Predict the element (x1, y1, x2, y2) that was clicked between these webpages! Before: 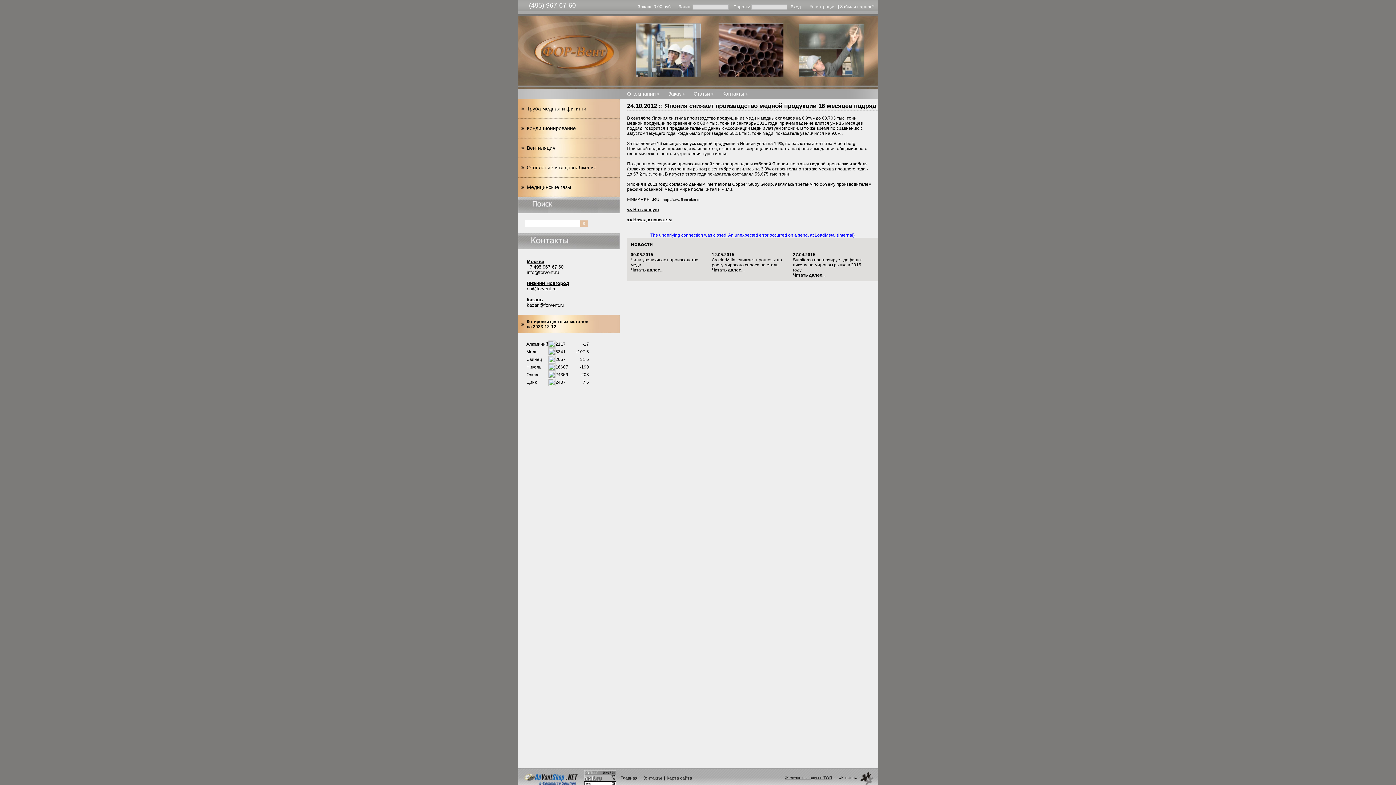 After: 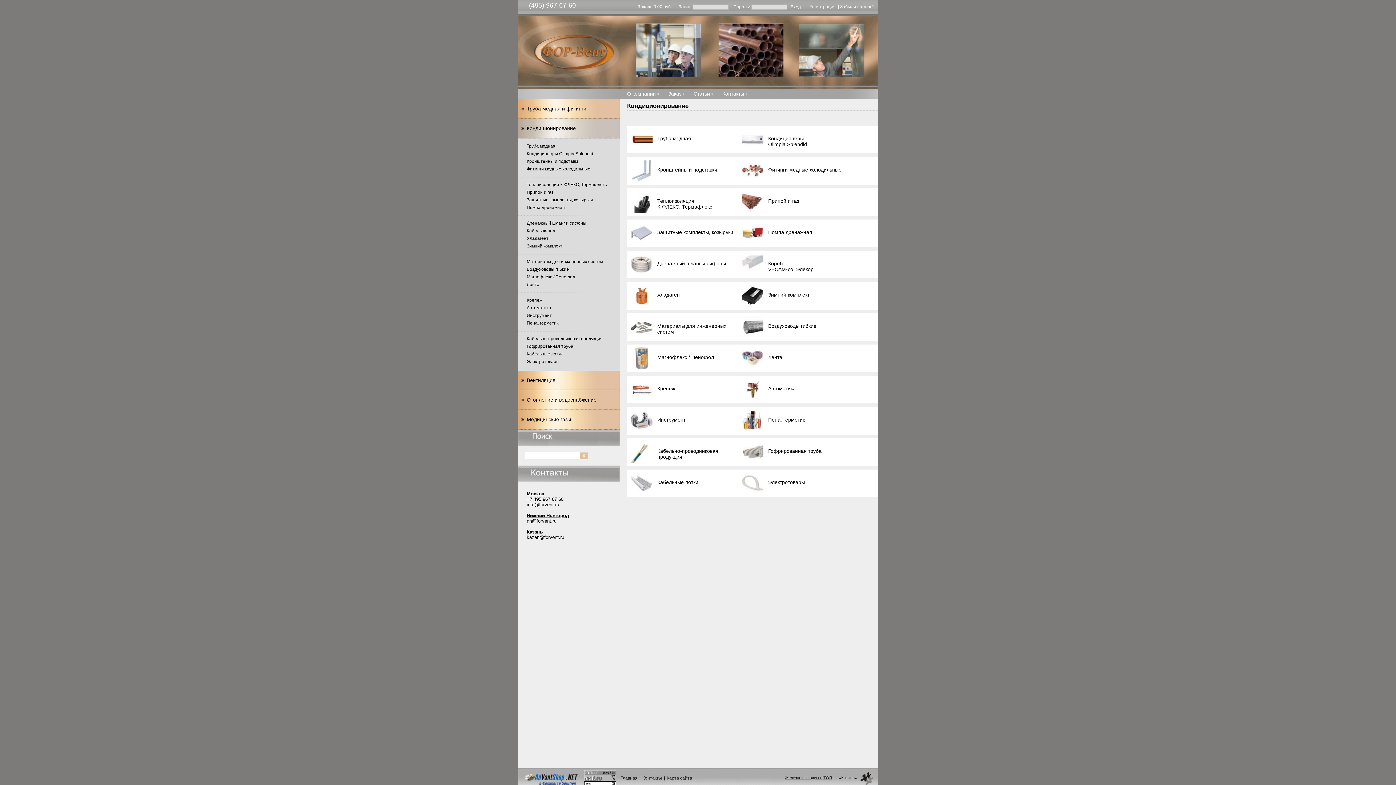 Action: bbox: (526, 125, 576, 131) label: 
Кондиционирование